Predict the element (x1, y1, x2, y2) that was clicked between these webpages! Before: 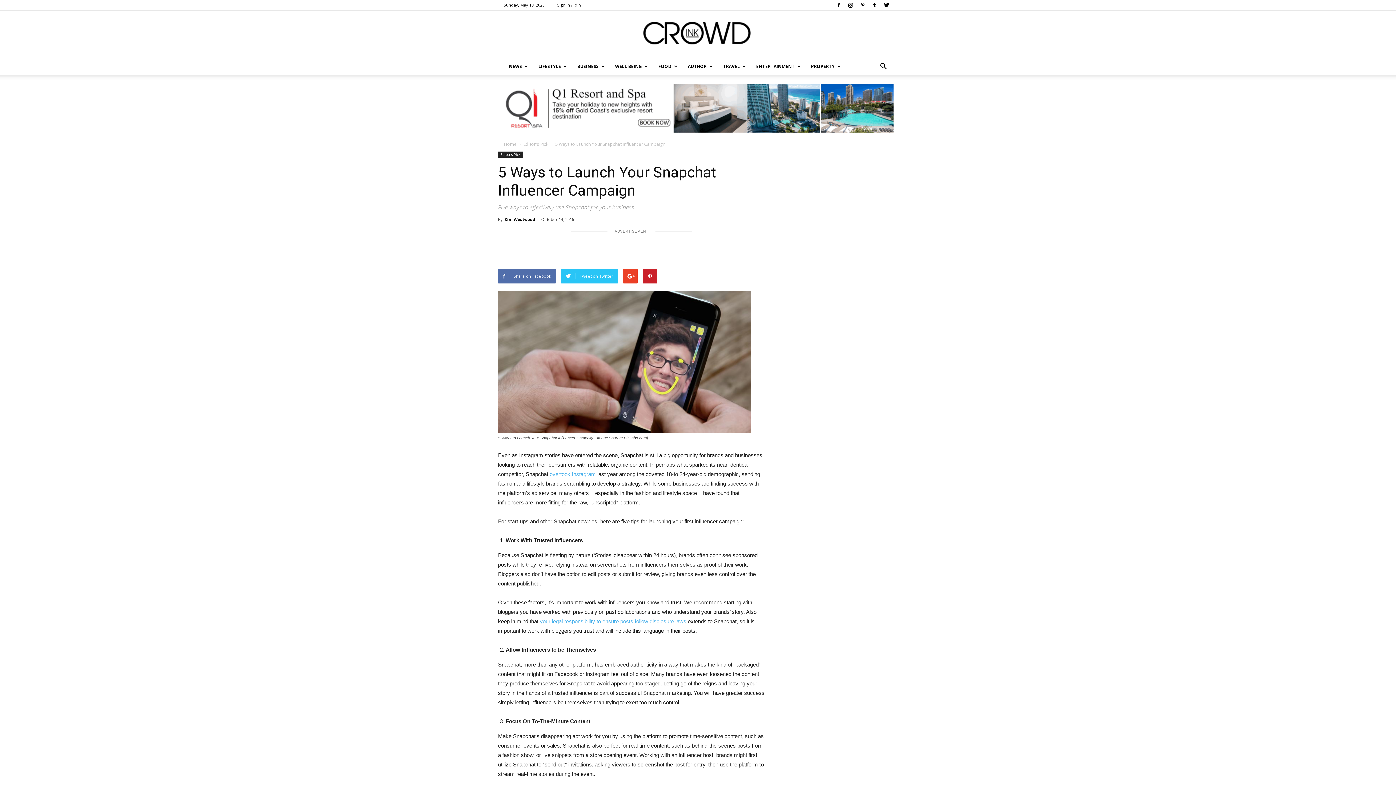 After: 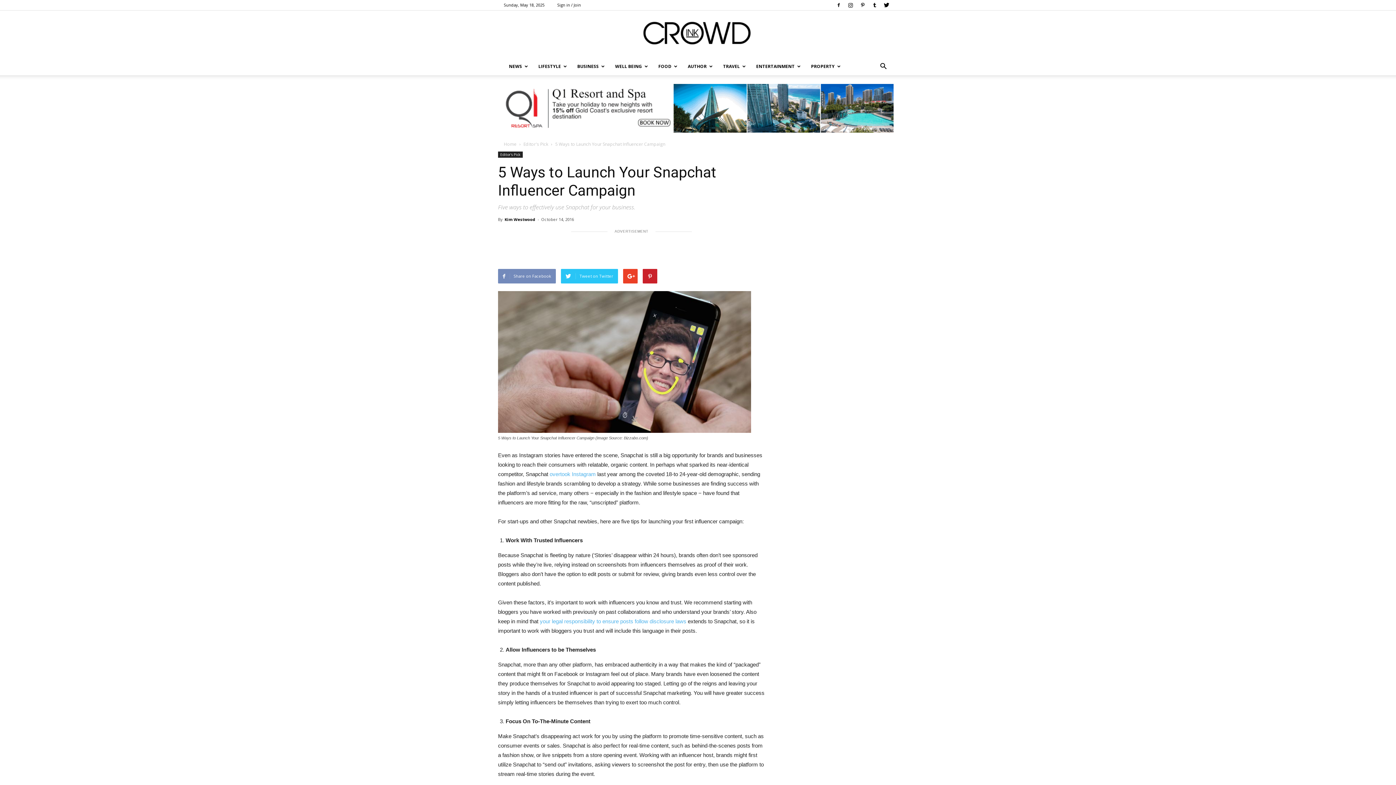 Action: label: Share on Facebook bbox: (498, 269, 556, 283)